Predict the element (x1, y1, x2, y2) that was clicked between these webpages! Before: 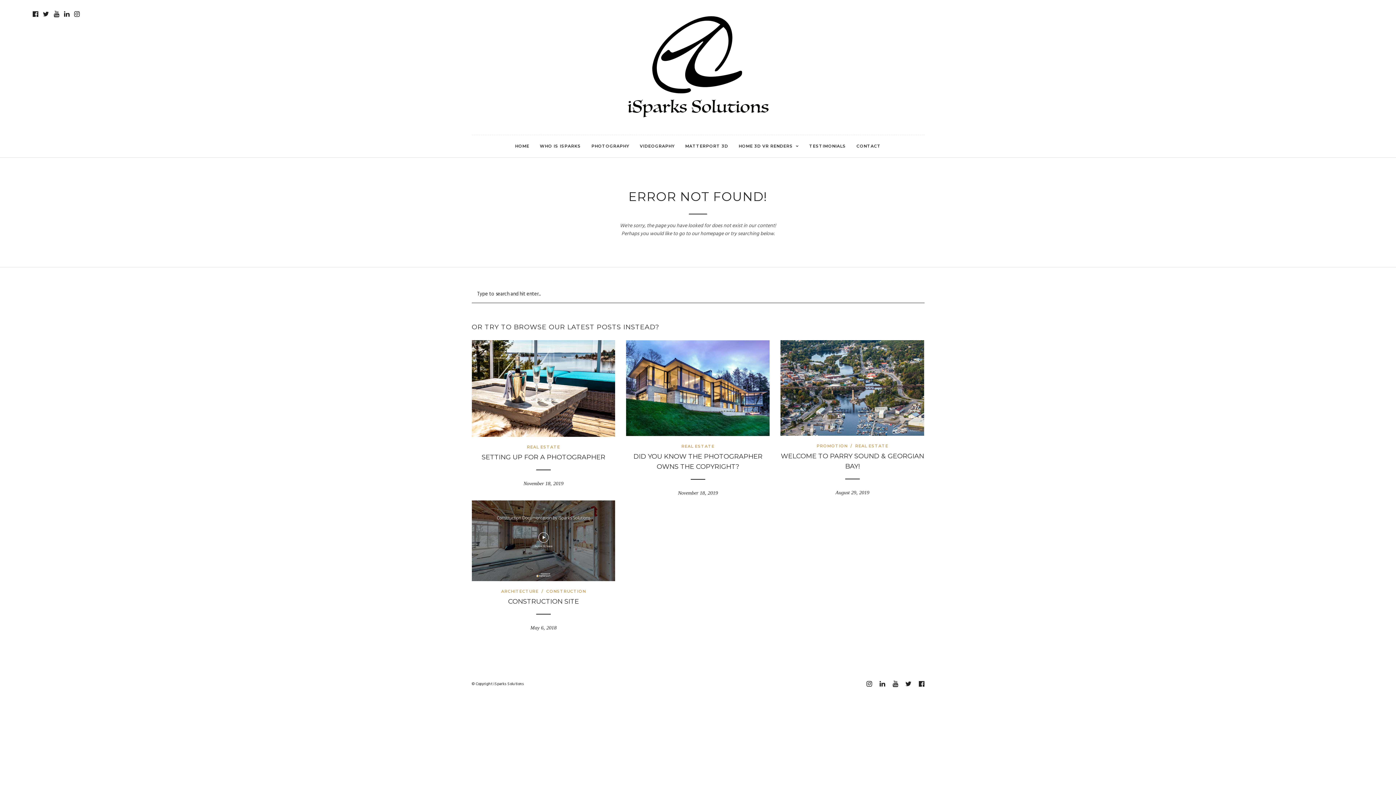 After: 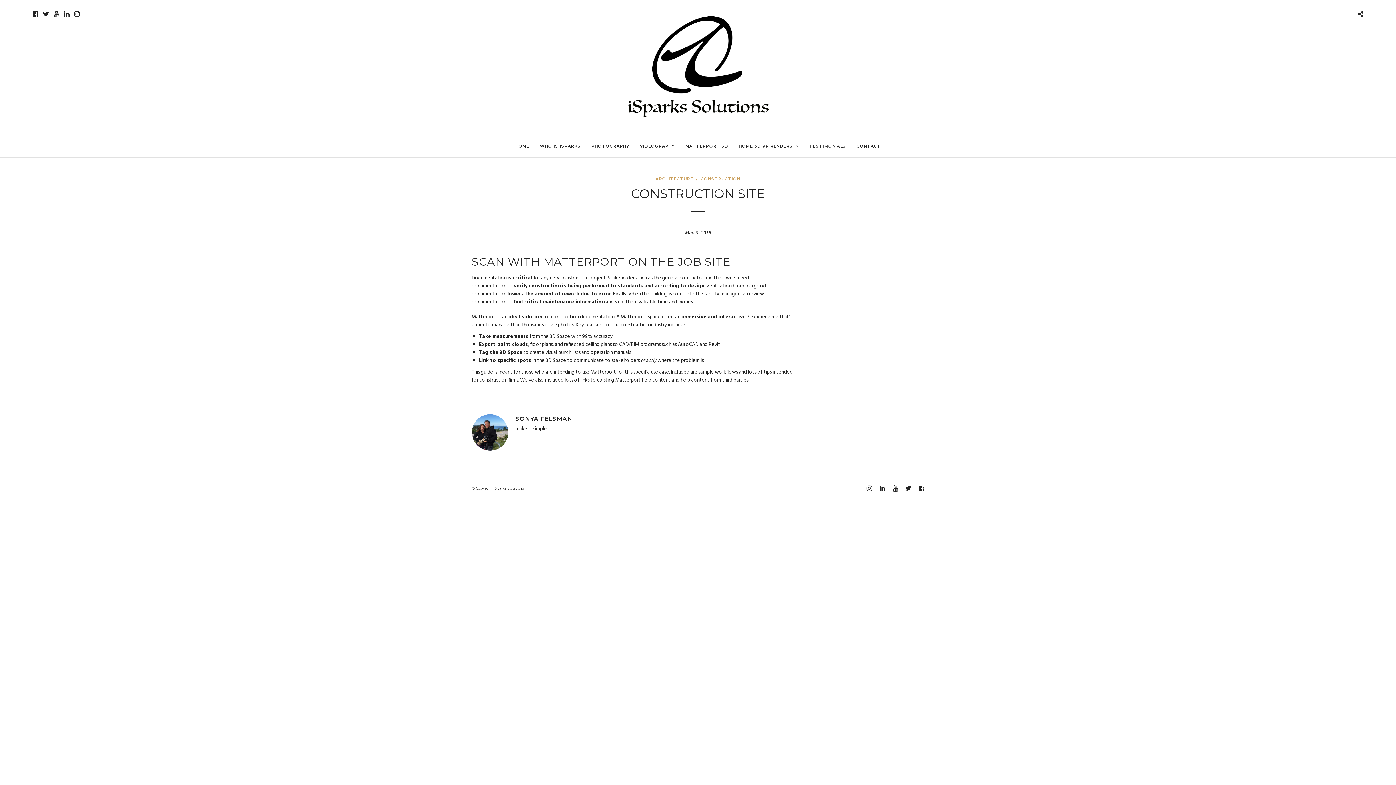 Action: bbox: (471, 575, 615, 584)